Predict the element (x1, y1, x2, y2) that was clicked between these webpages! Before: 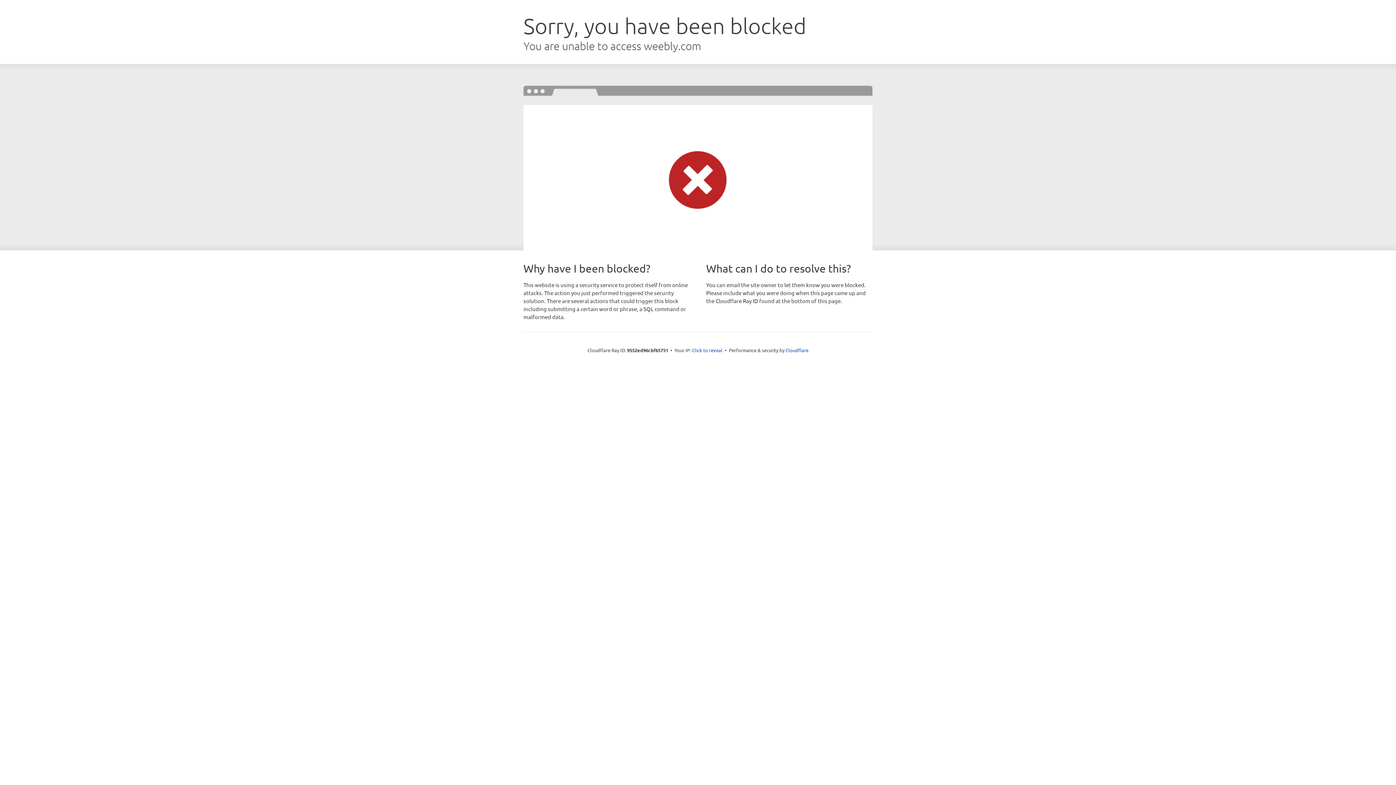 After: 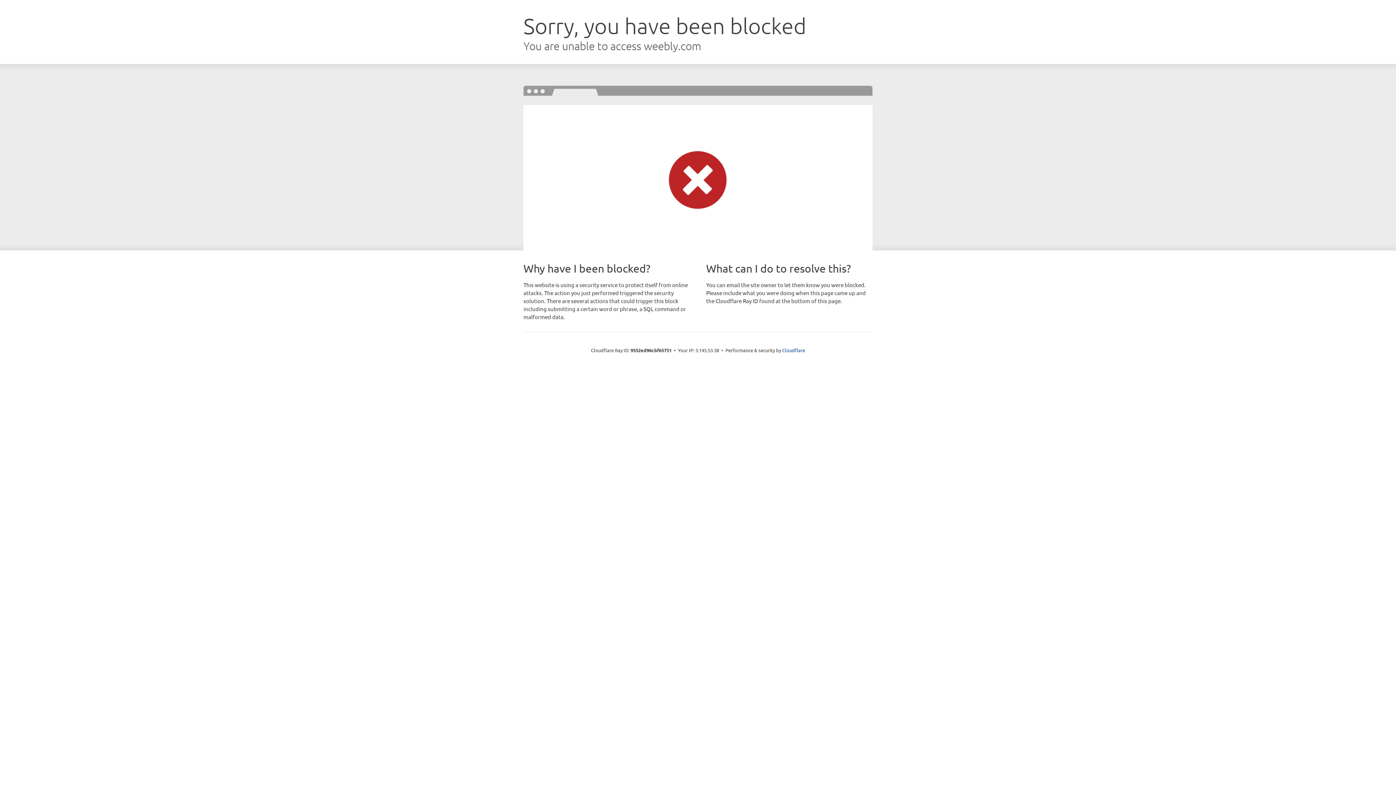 Action: bbox: (692, 346, 722, 353) label: Click to reveal